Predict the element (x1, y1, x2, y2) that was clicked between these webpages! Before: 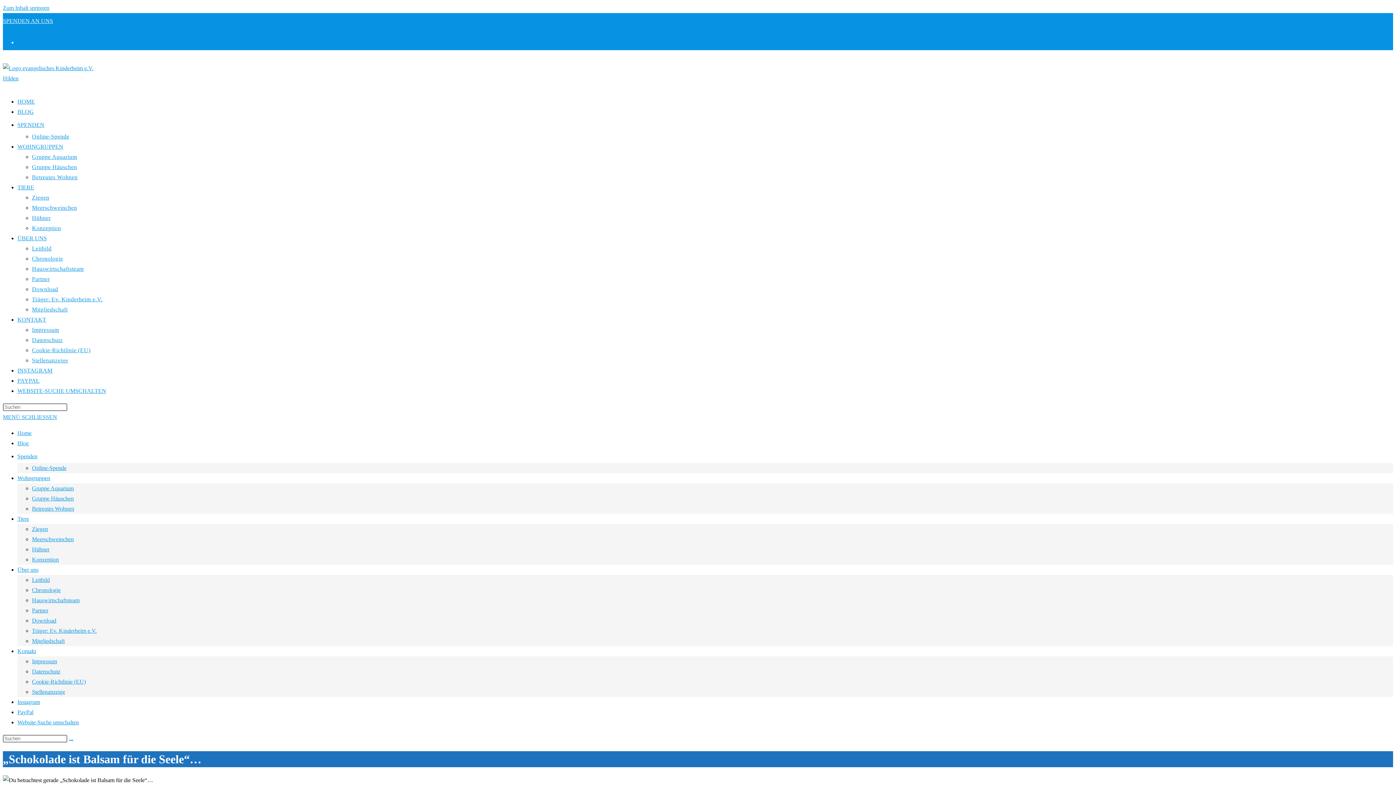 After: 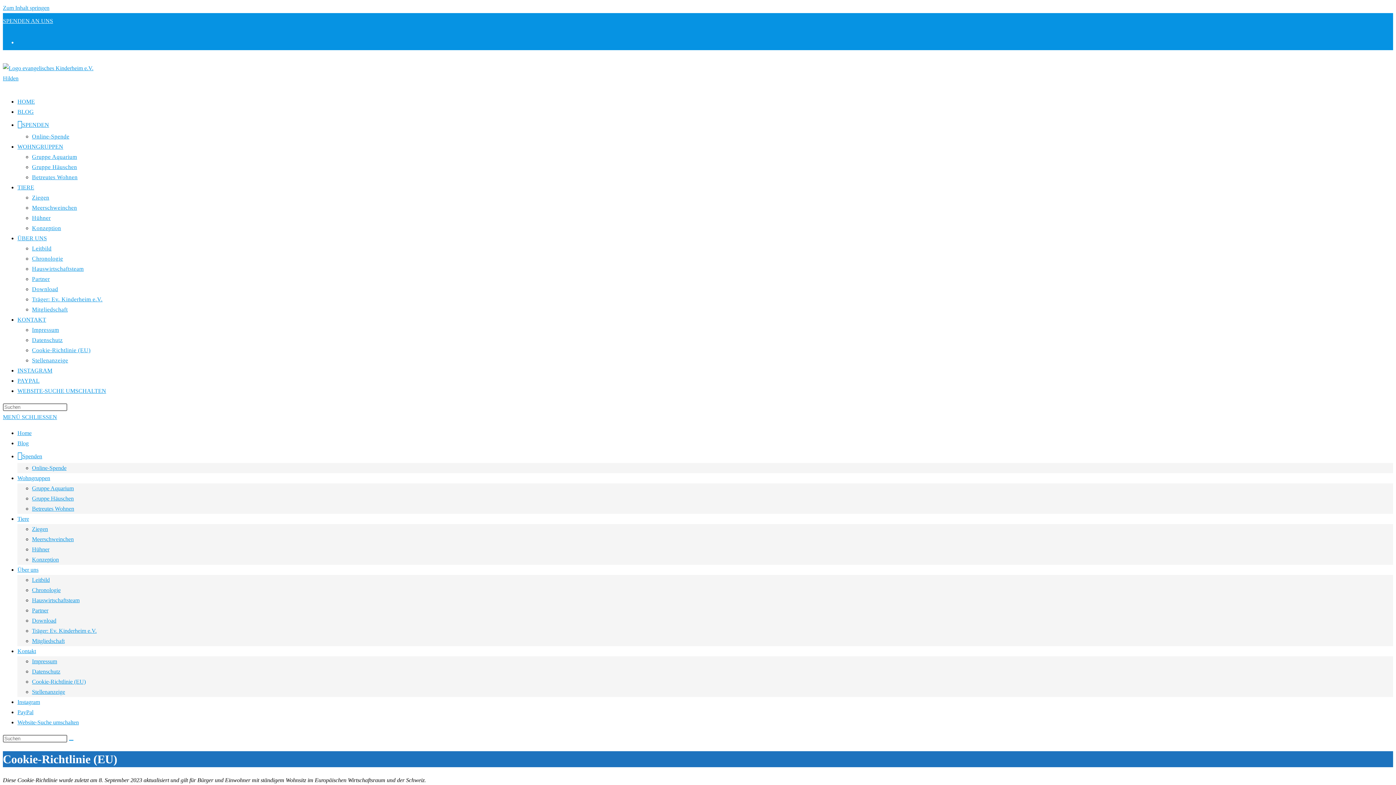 Action: bbox: (32, 347, 90, 353) label: Cookie-Richtlinie (EU)